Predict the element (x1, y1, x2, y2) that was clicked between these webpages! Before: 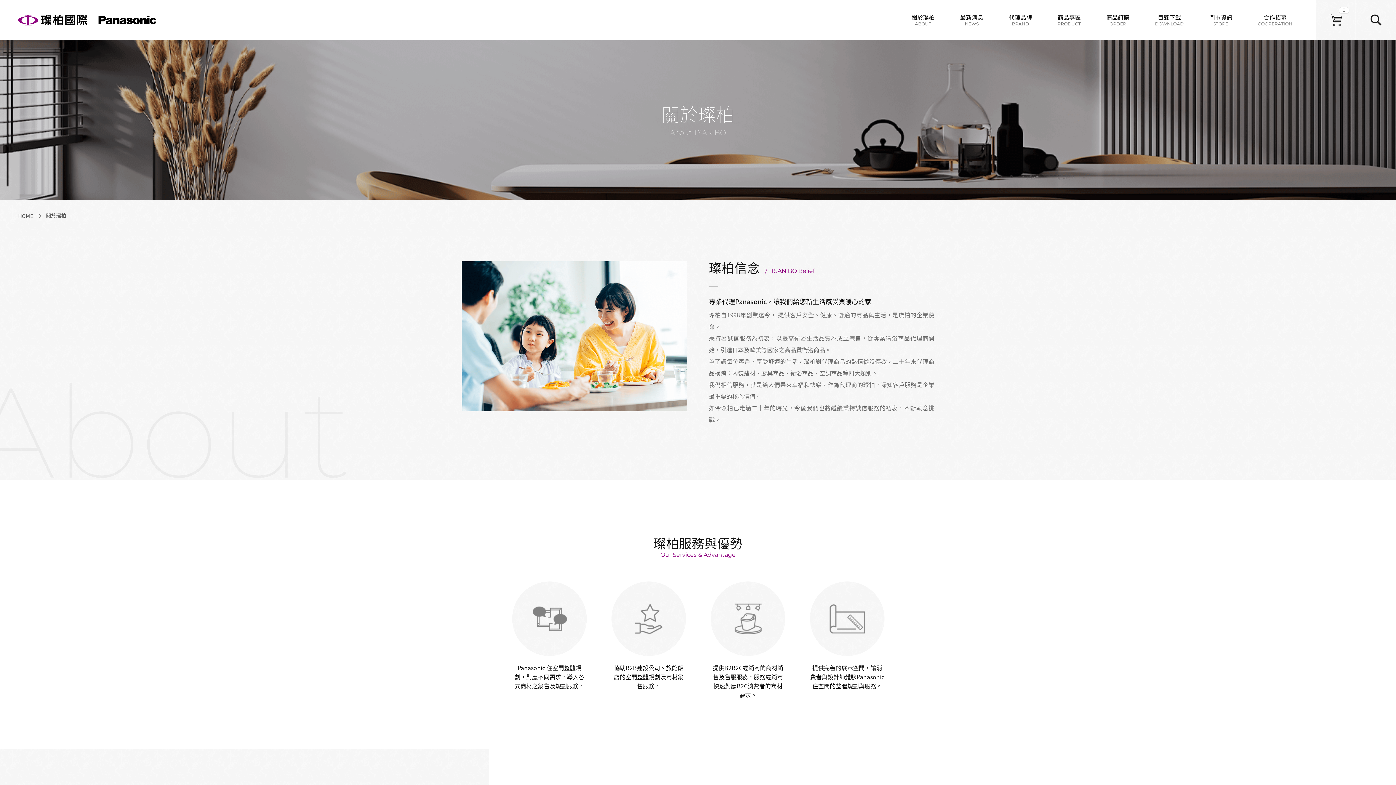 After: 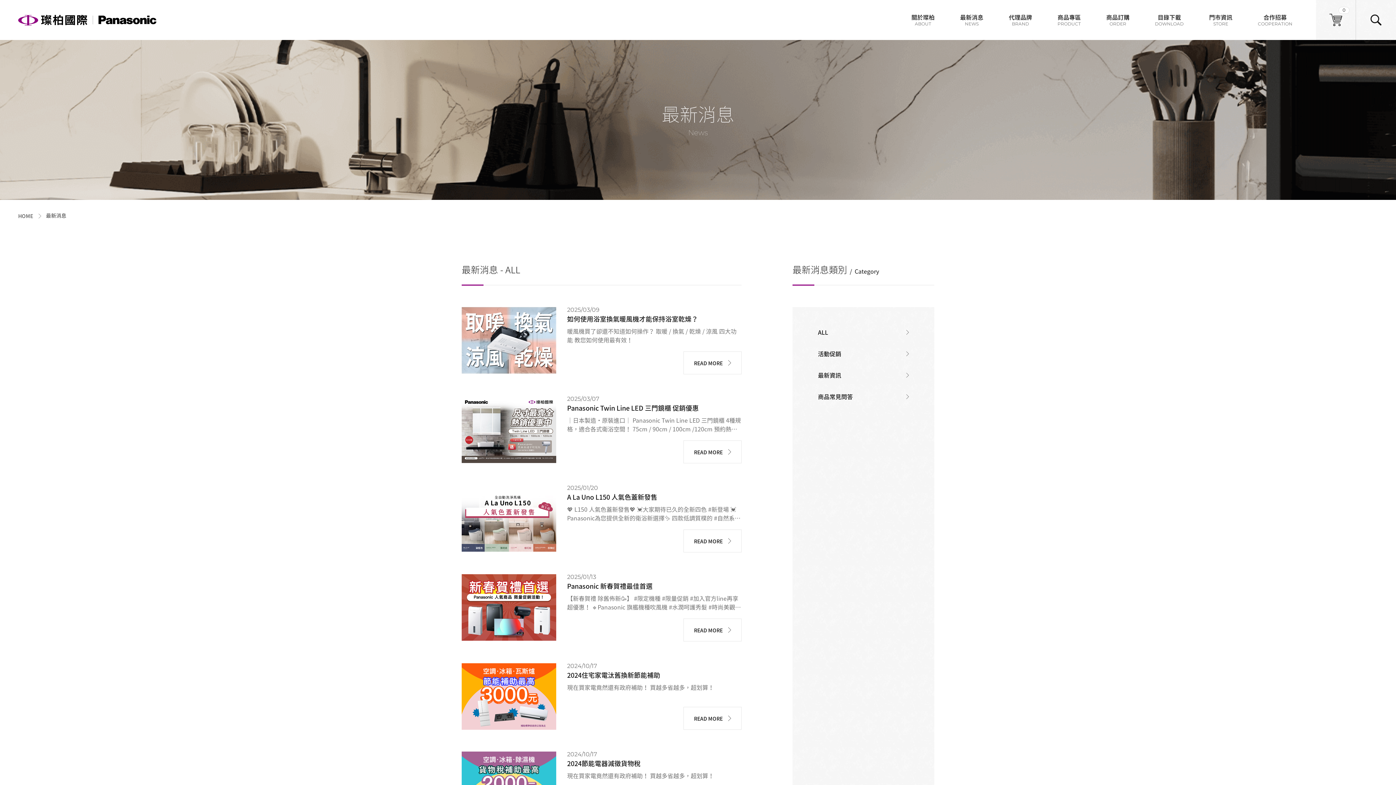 Action: label: 最新消息
NEWS bbox: (958, 0, 985, 40)